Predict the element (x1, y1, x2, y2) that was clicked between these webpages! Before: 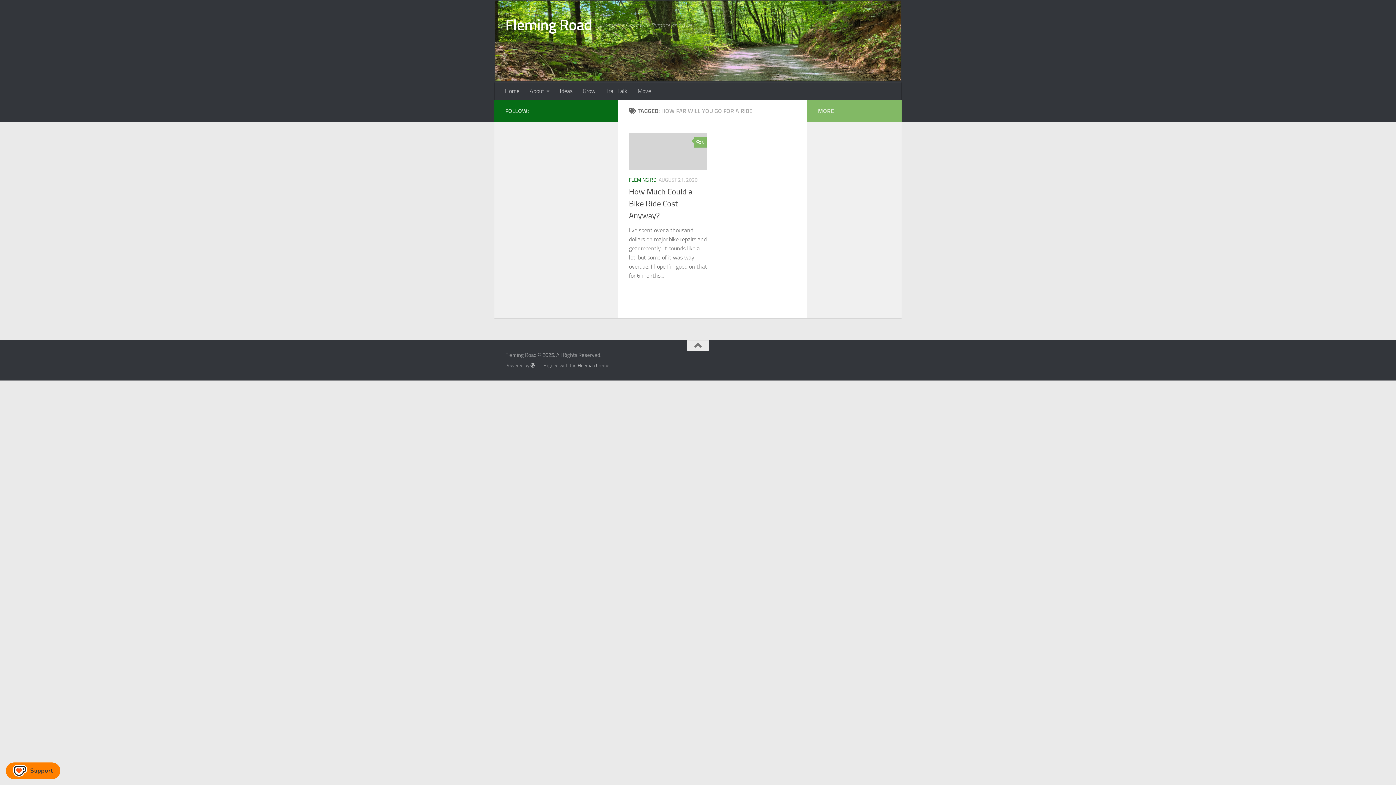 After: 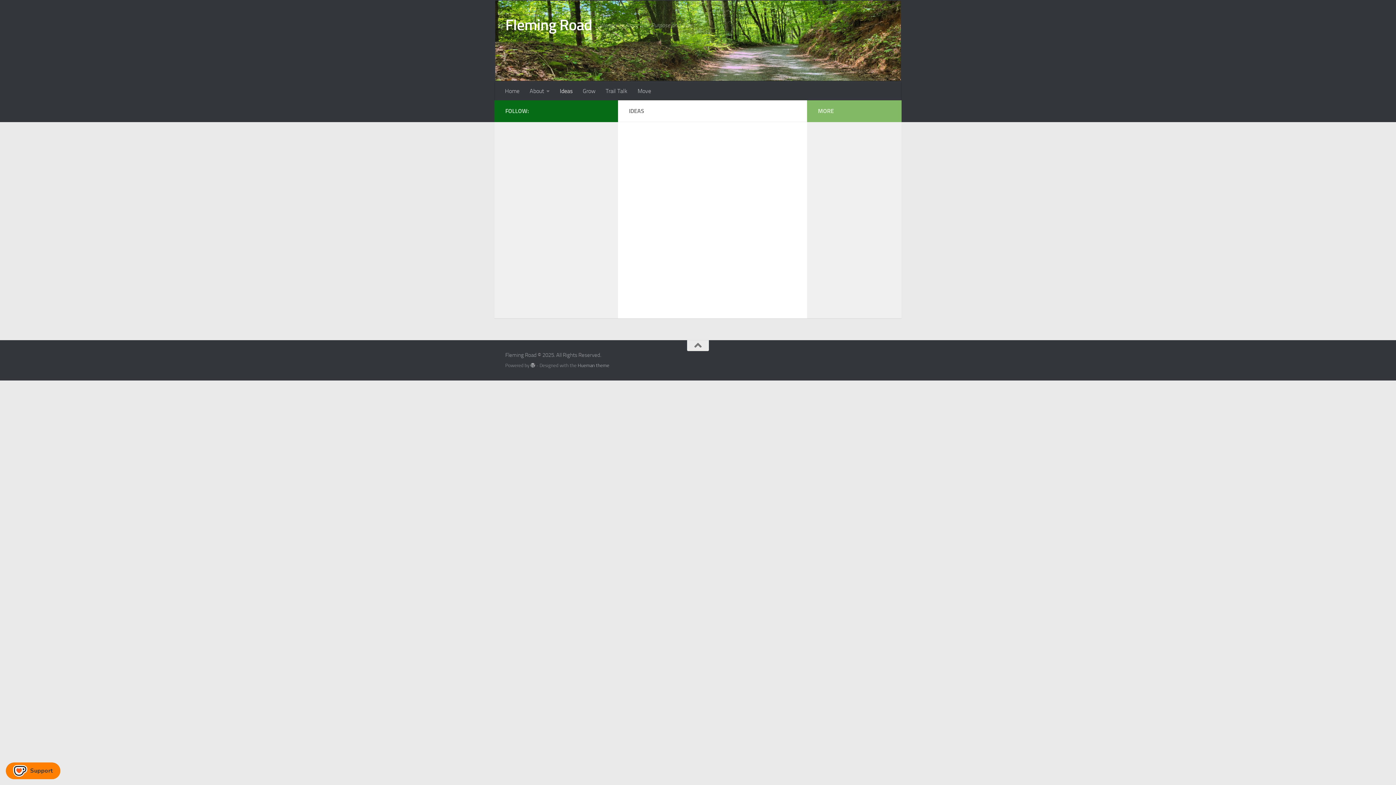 Action: bbox: (554, 82, 577, 100) label: Ideas